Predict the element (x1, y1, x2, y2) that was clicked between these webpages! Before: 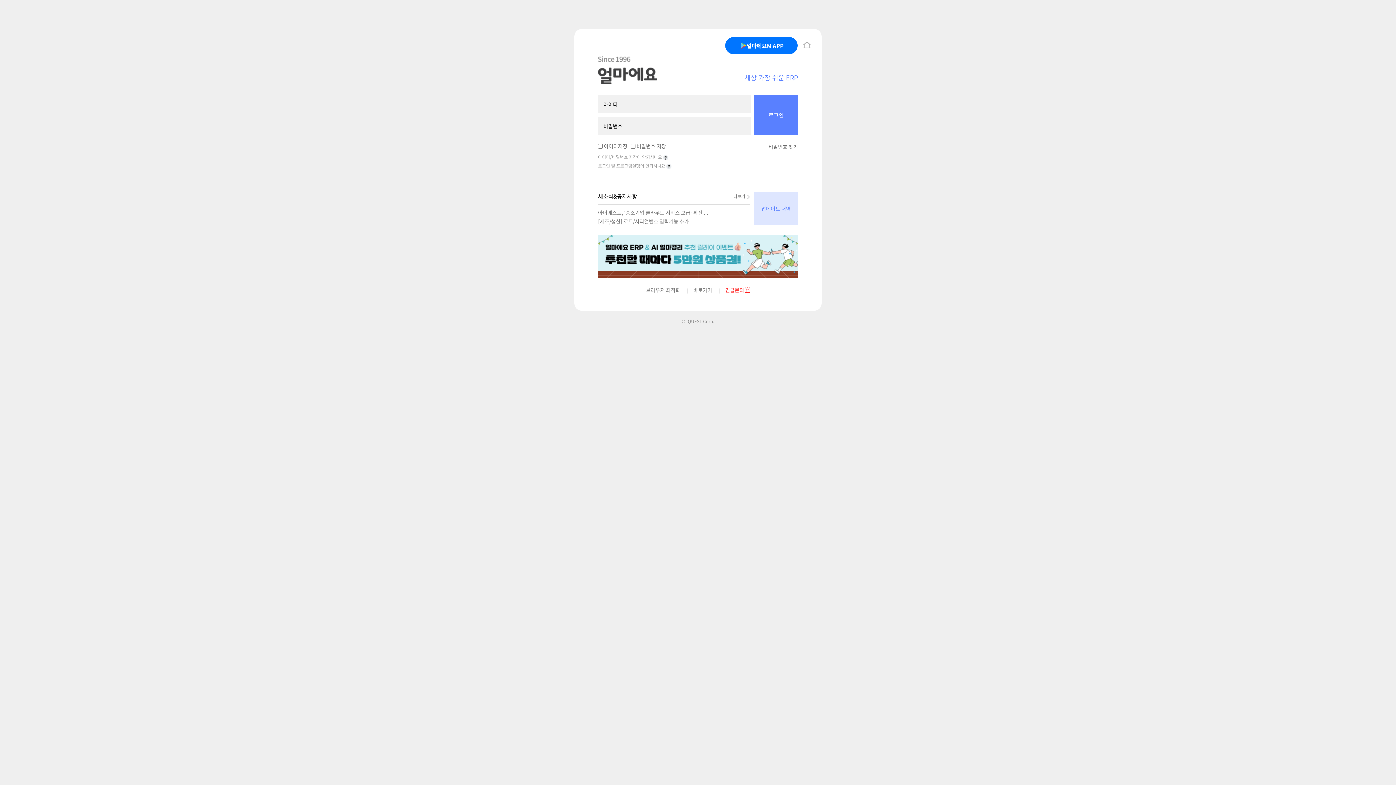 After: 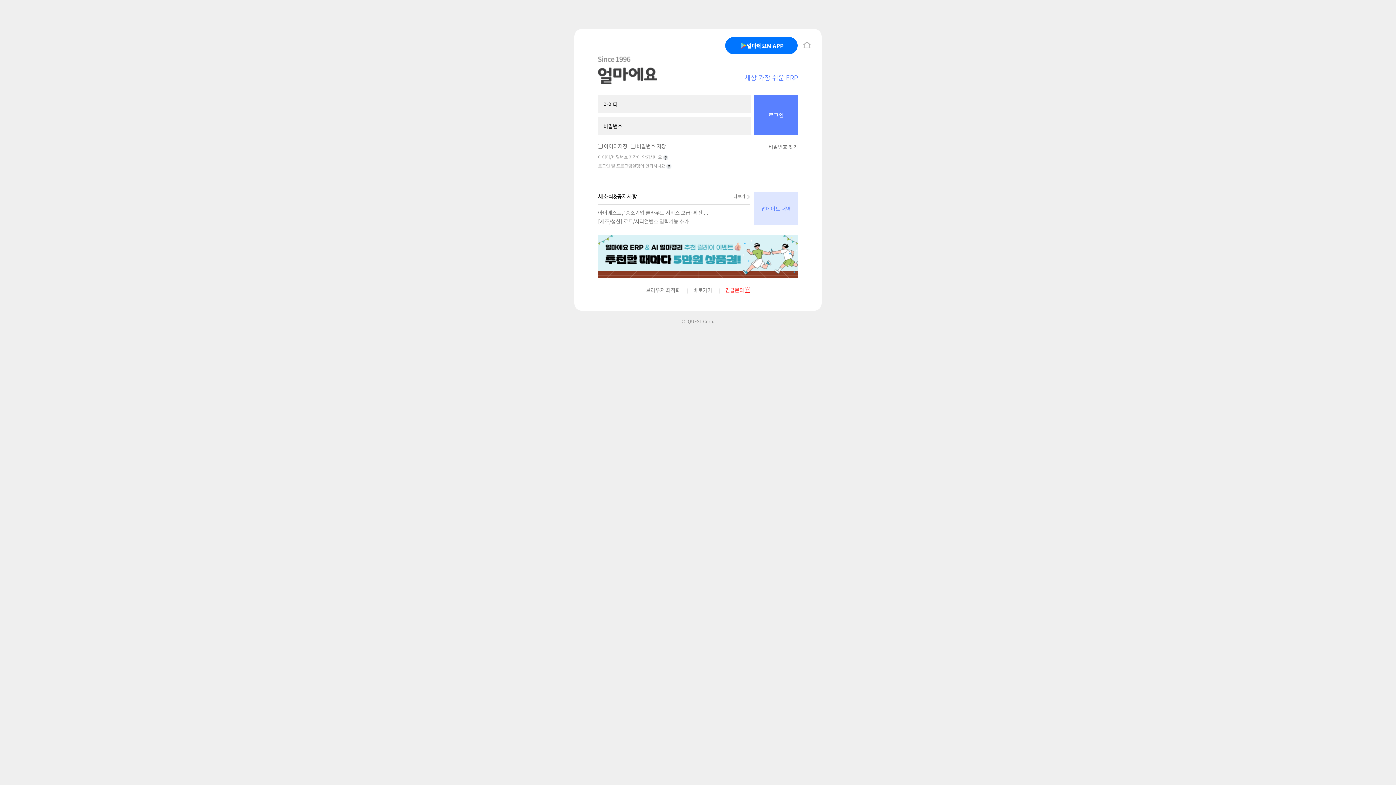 Action: label: 더보기   bbox: (733, 193, 749, 199)